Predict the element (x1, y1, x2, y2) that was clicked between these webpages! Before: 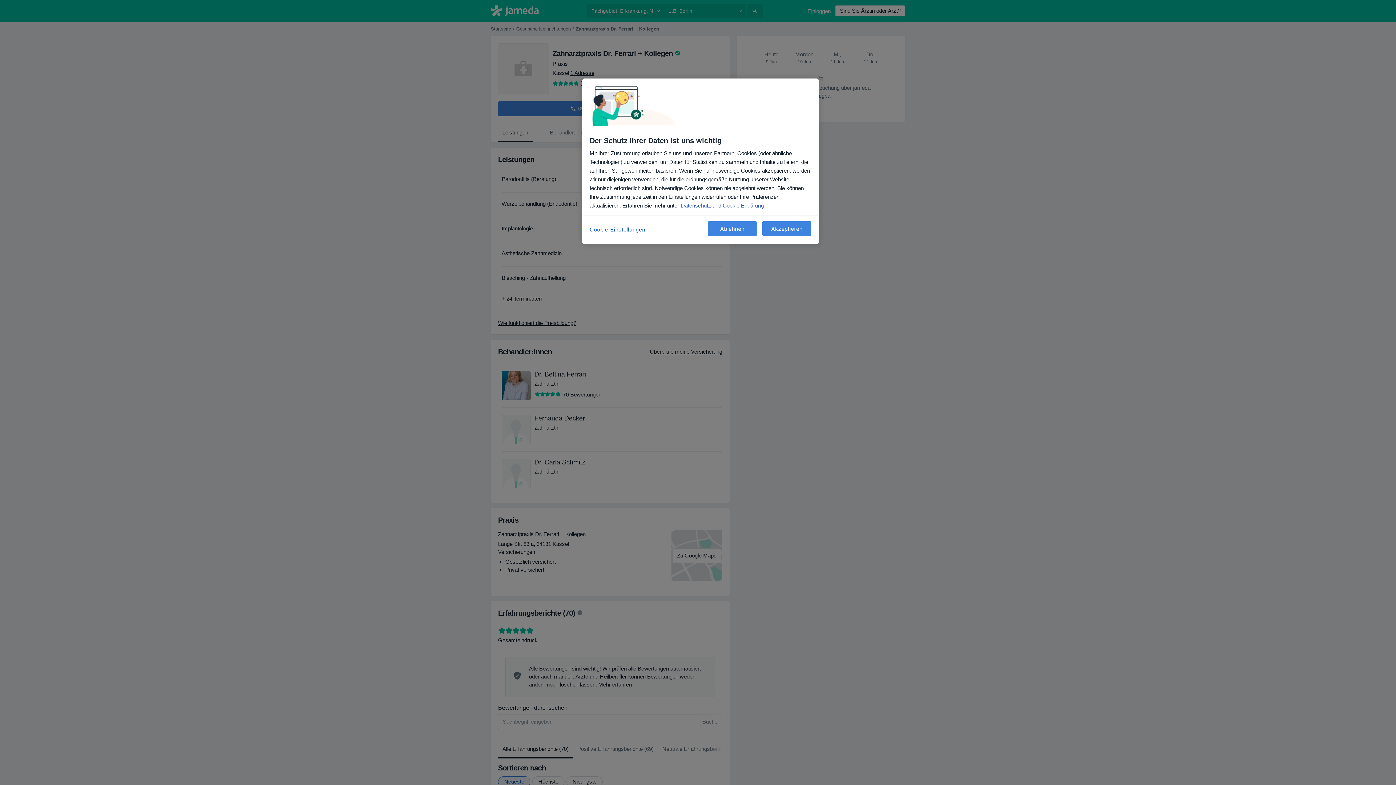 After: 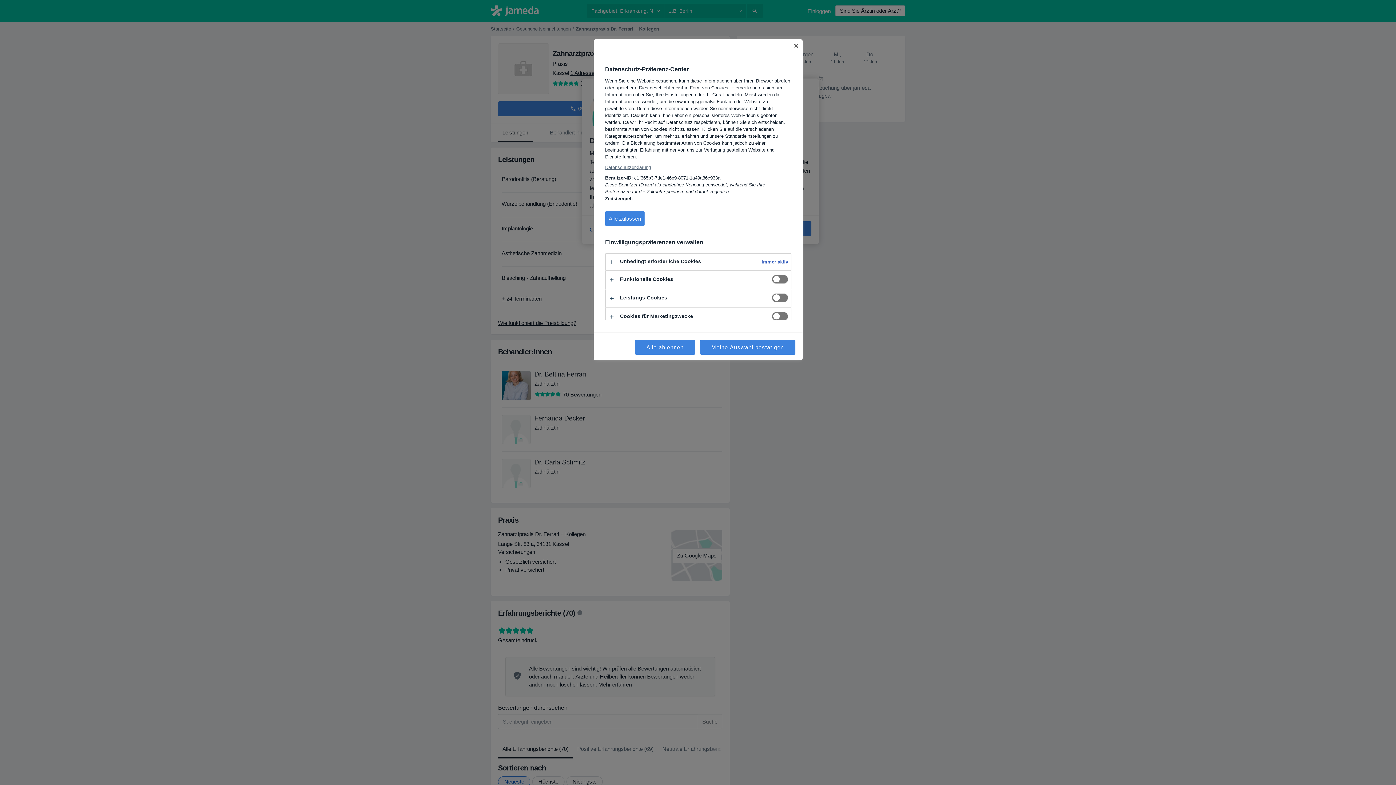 Action: bbox: (589, 221, 645, 237) label: Cookie-Einstellungen